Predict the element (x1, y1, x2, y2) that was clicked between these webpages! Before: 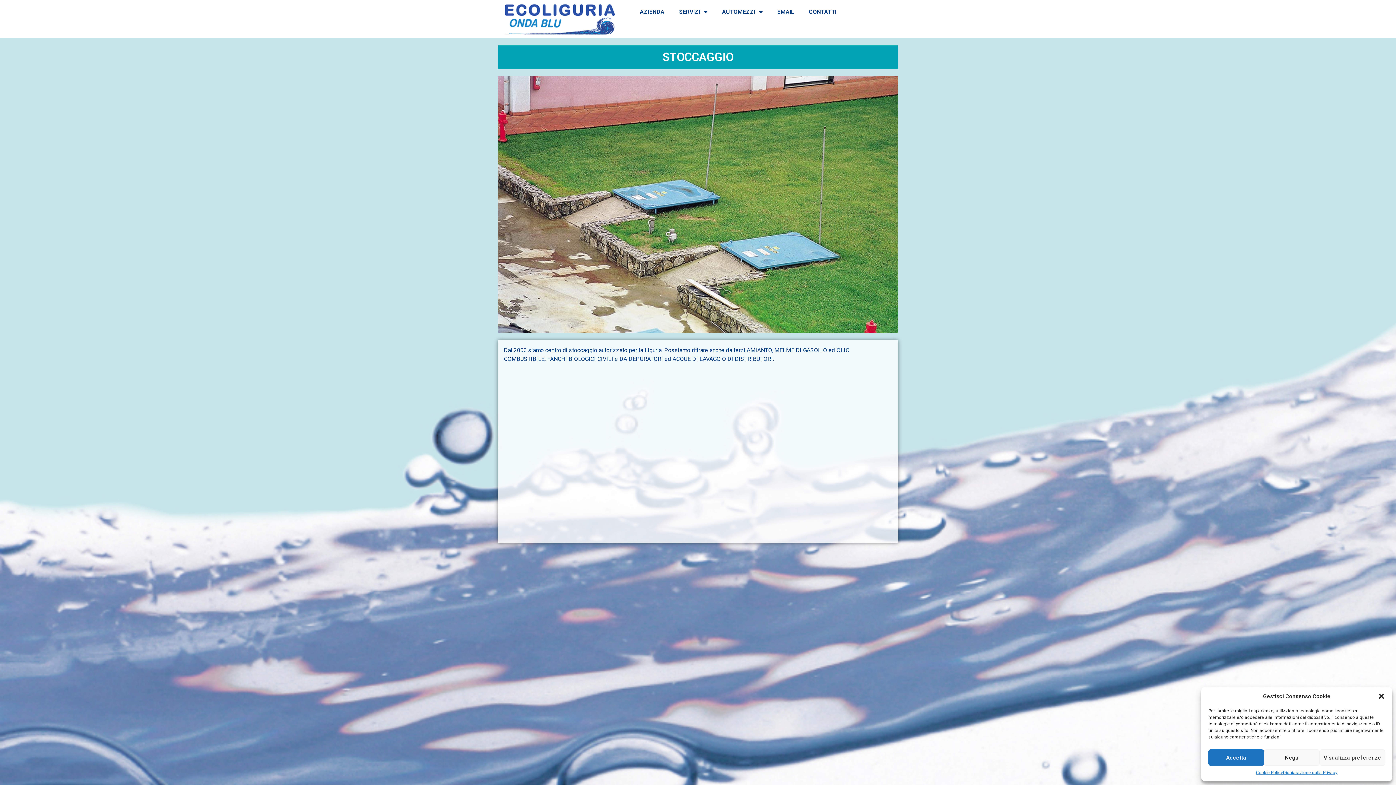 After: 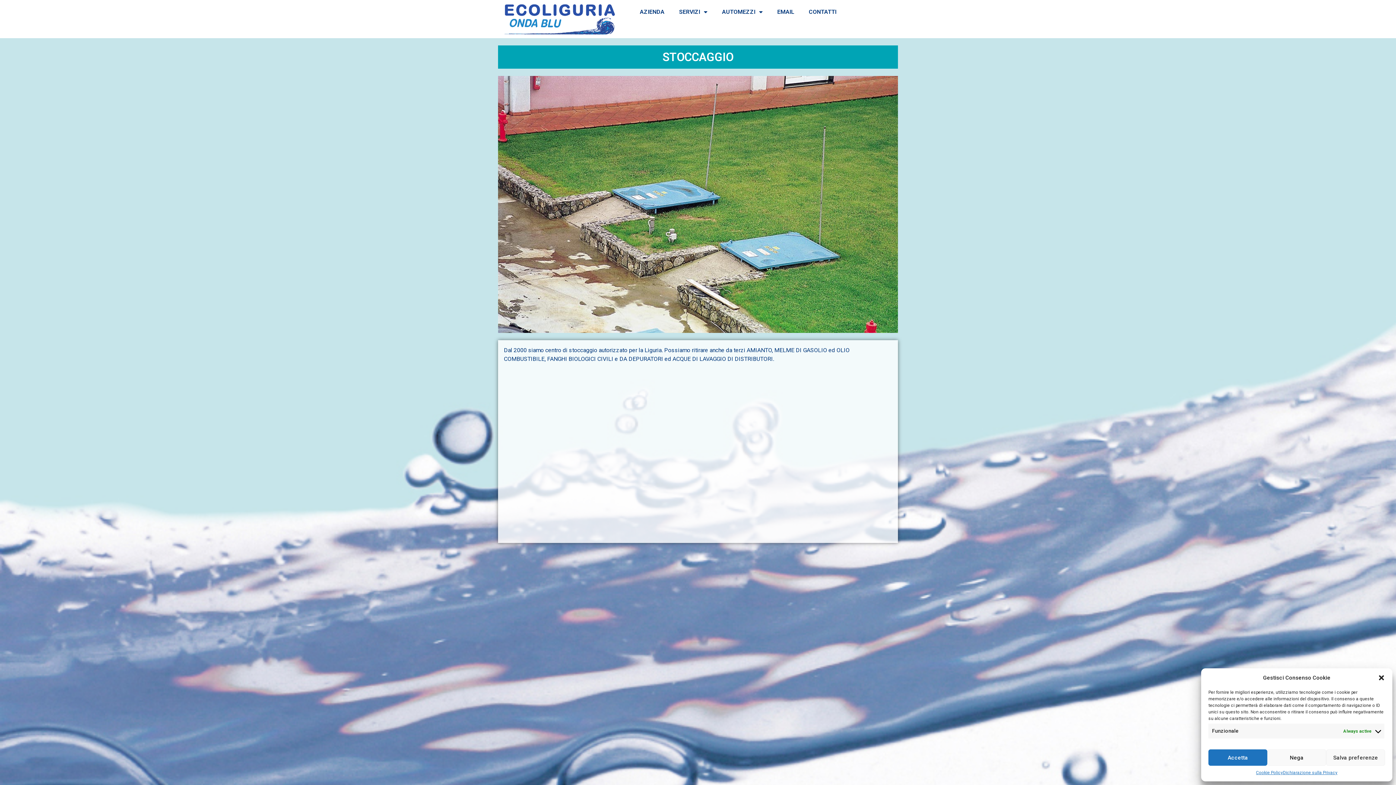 Action: label: Visualizza preferenze bbox: (1319, 749, 1385, 766)